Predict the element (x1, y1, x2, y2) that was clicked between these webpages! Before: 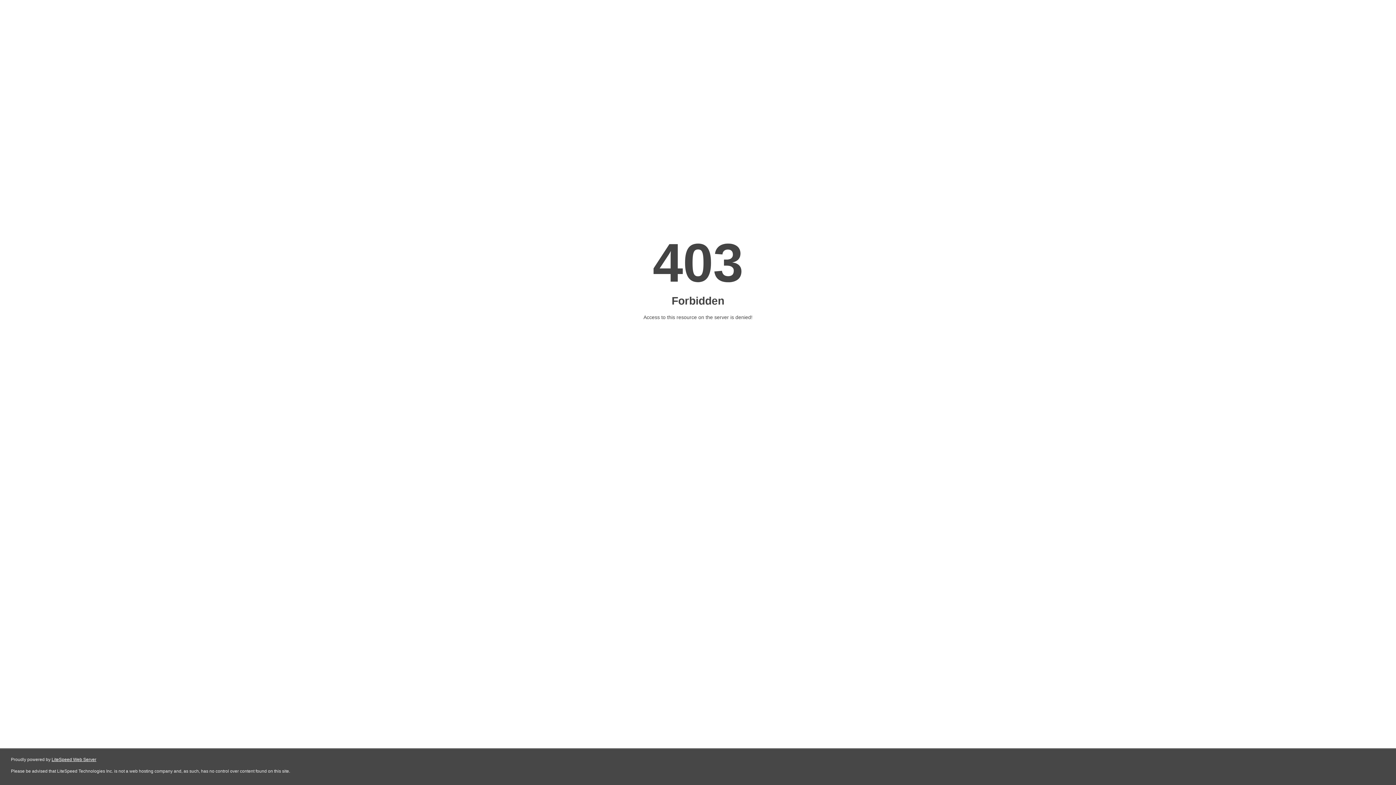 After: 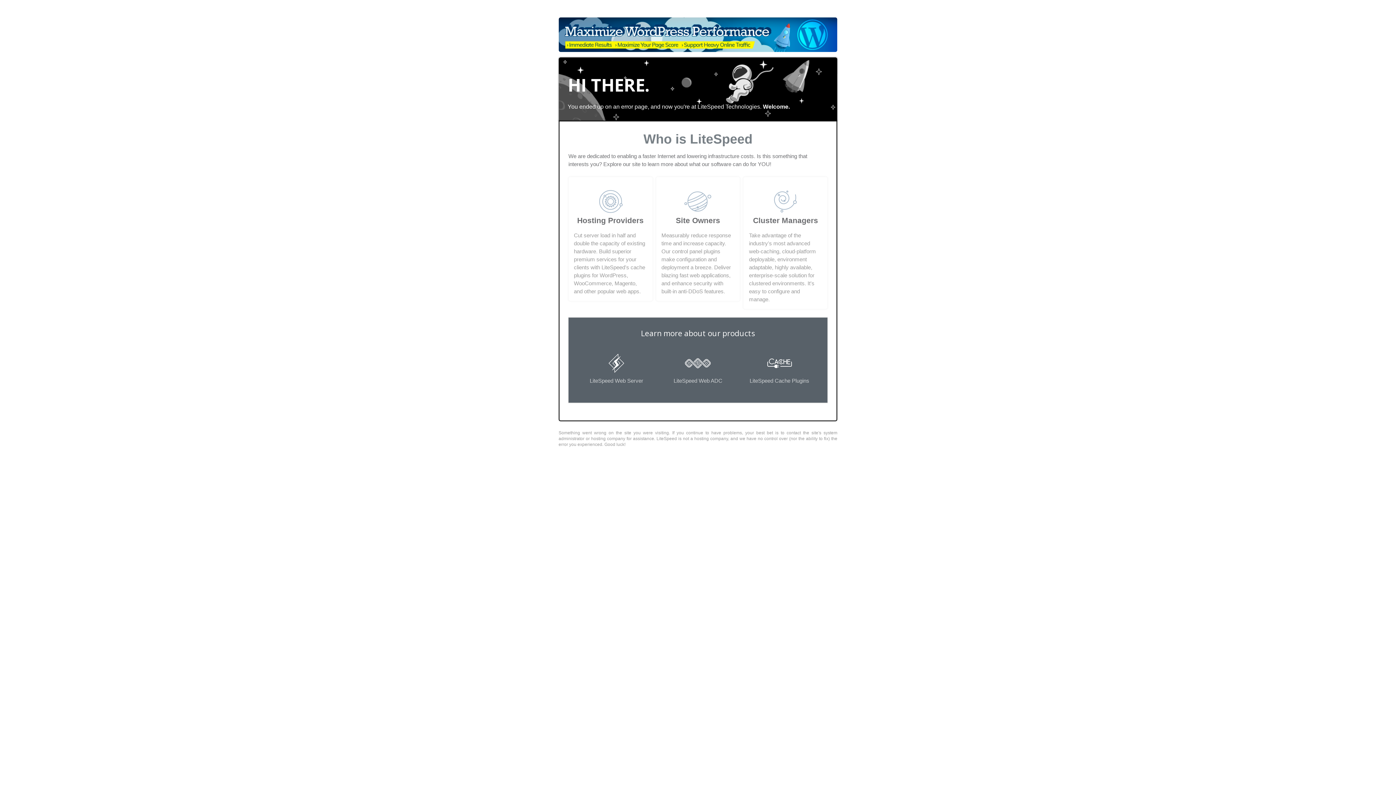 Action: label: LiteSpeed Web Server bbox: (51, 757, 96, 762)